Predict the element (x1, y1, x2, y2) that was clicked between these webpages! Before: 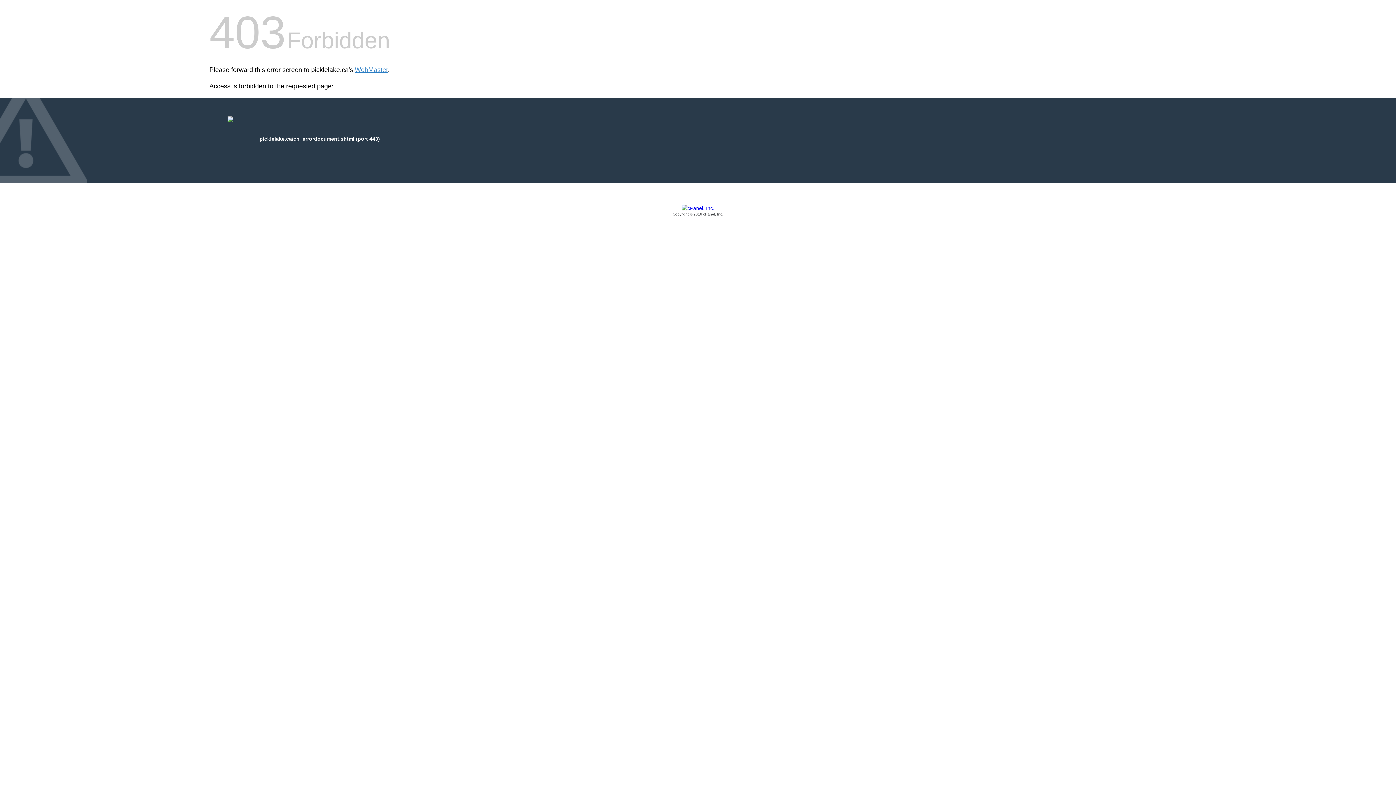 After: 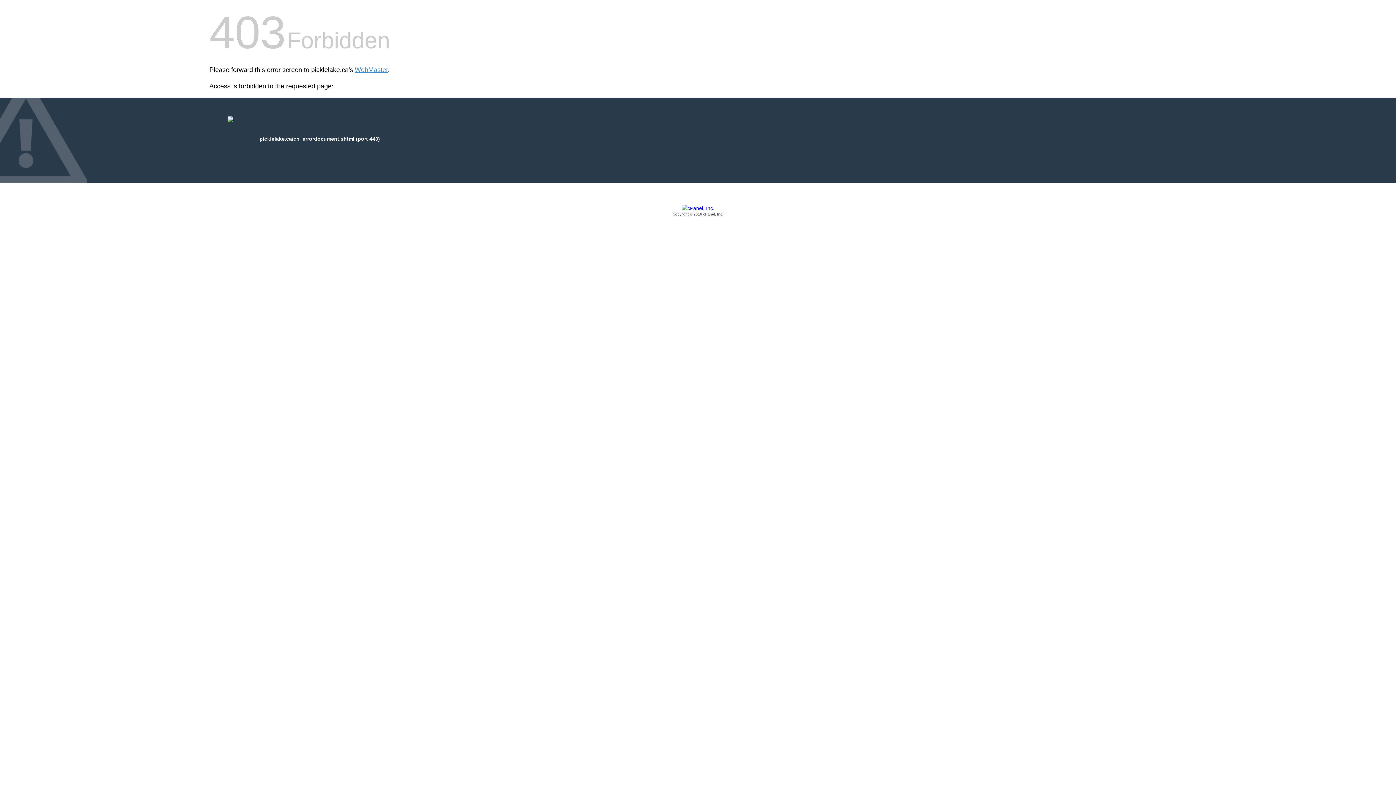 Action: bbox: (209, 205, 1186, 217) label: Copyright © 2016 cPanel, Inc.